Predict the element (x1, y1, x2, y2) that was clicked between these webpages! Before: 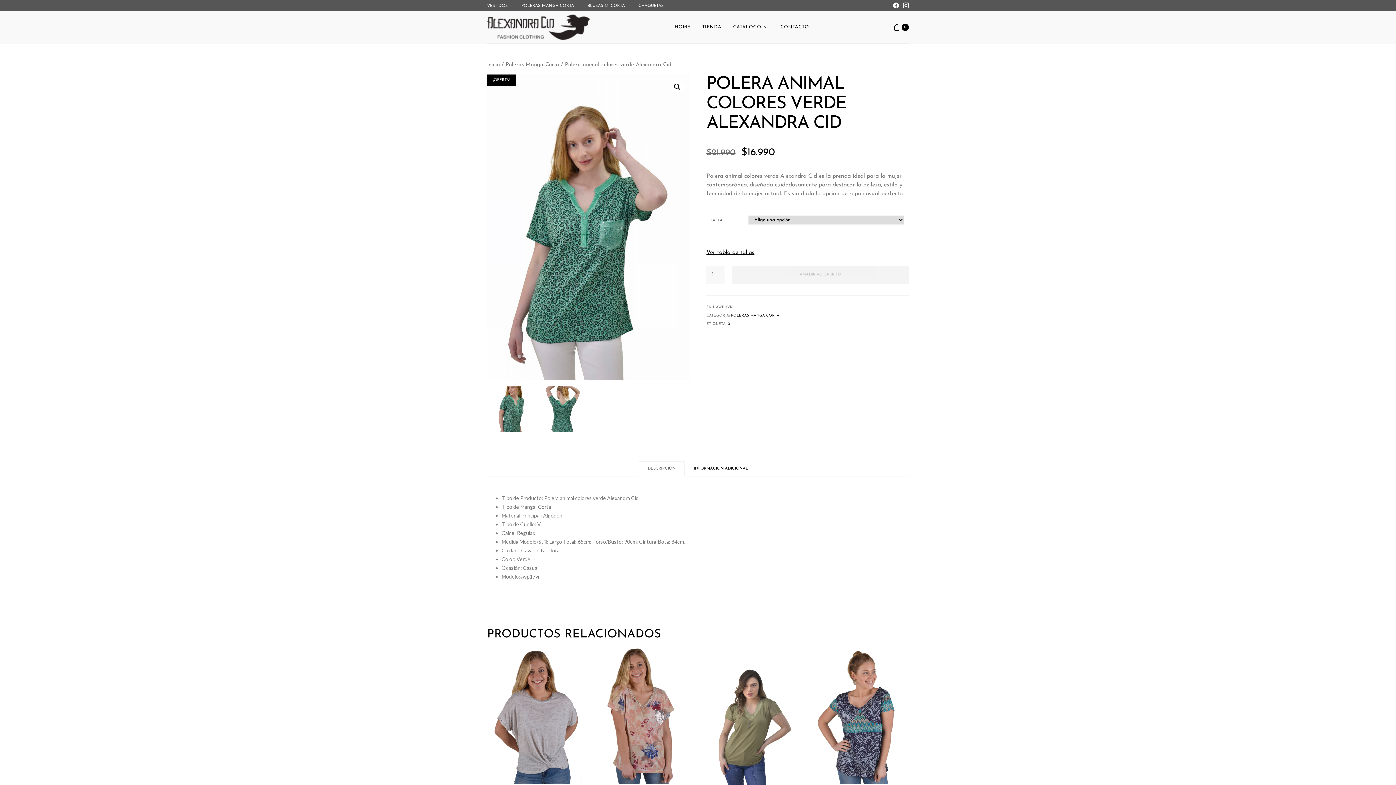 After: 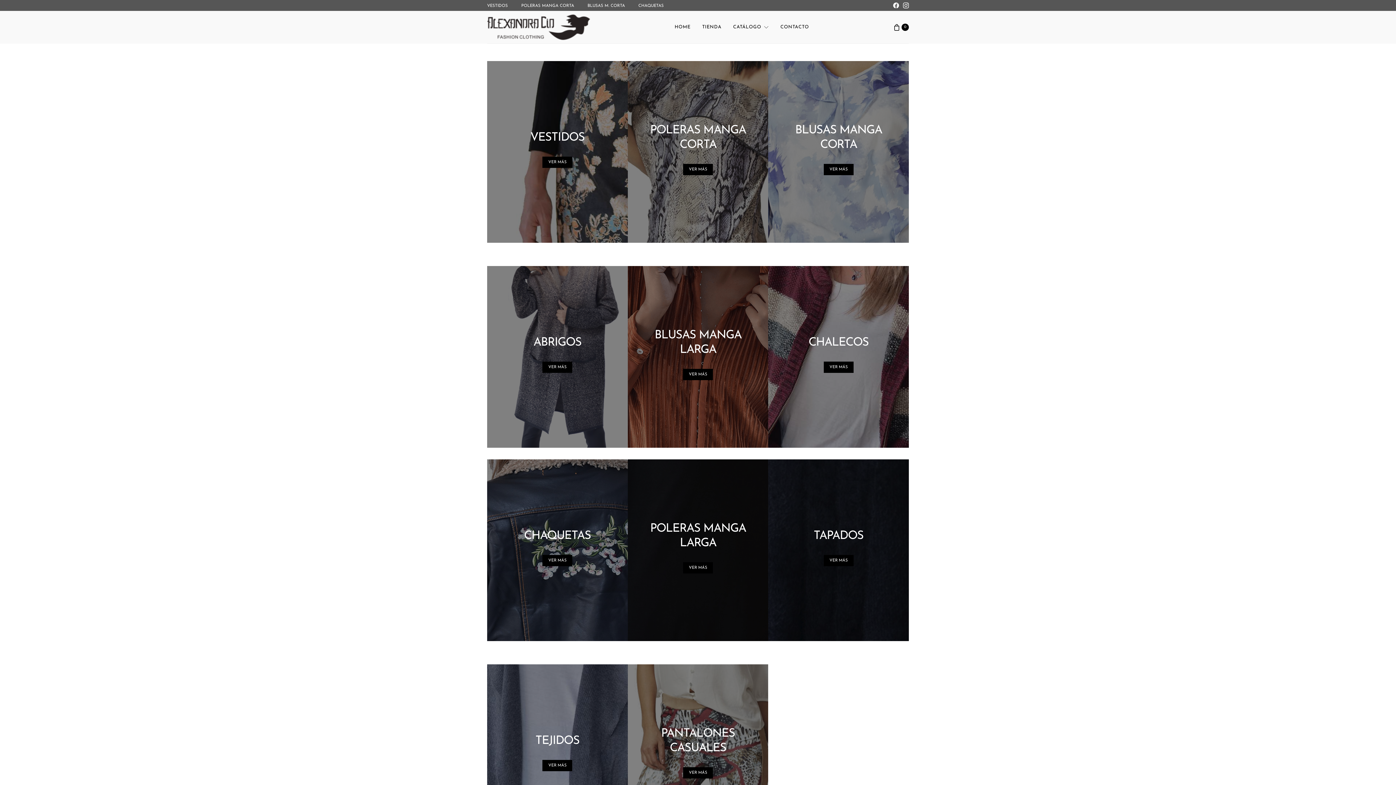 Action: bbox: (733, 10, 769, 43) label: CATÁLOGO